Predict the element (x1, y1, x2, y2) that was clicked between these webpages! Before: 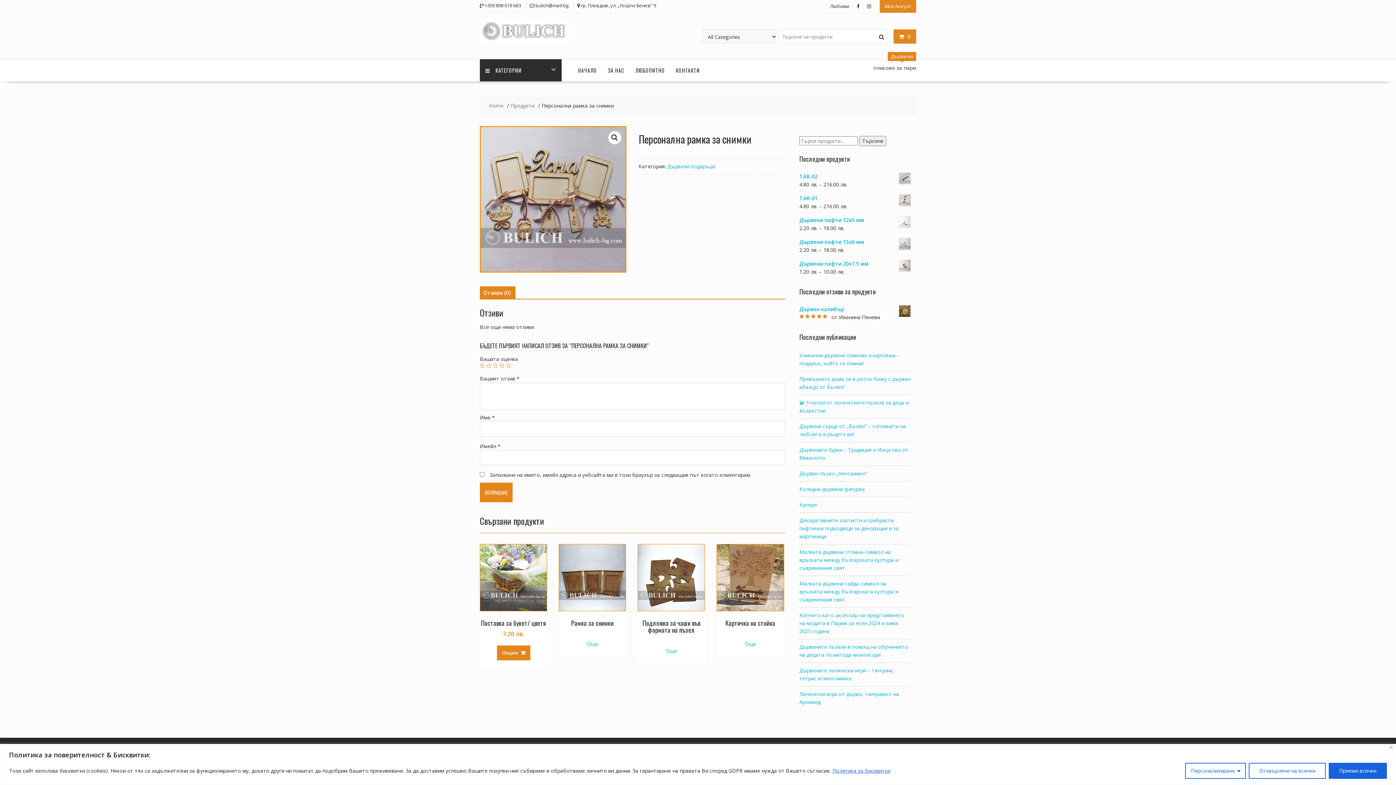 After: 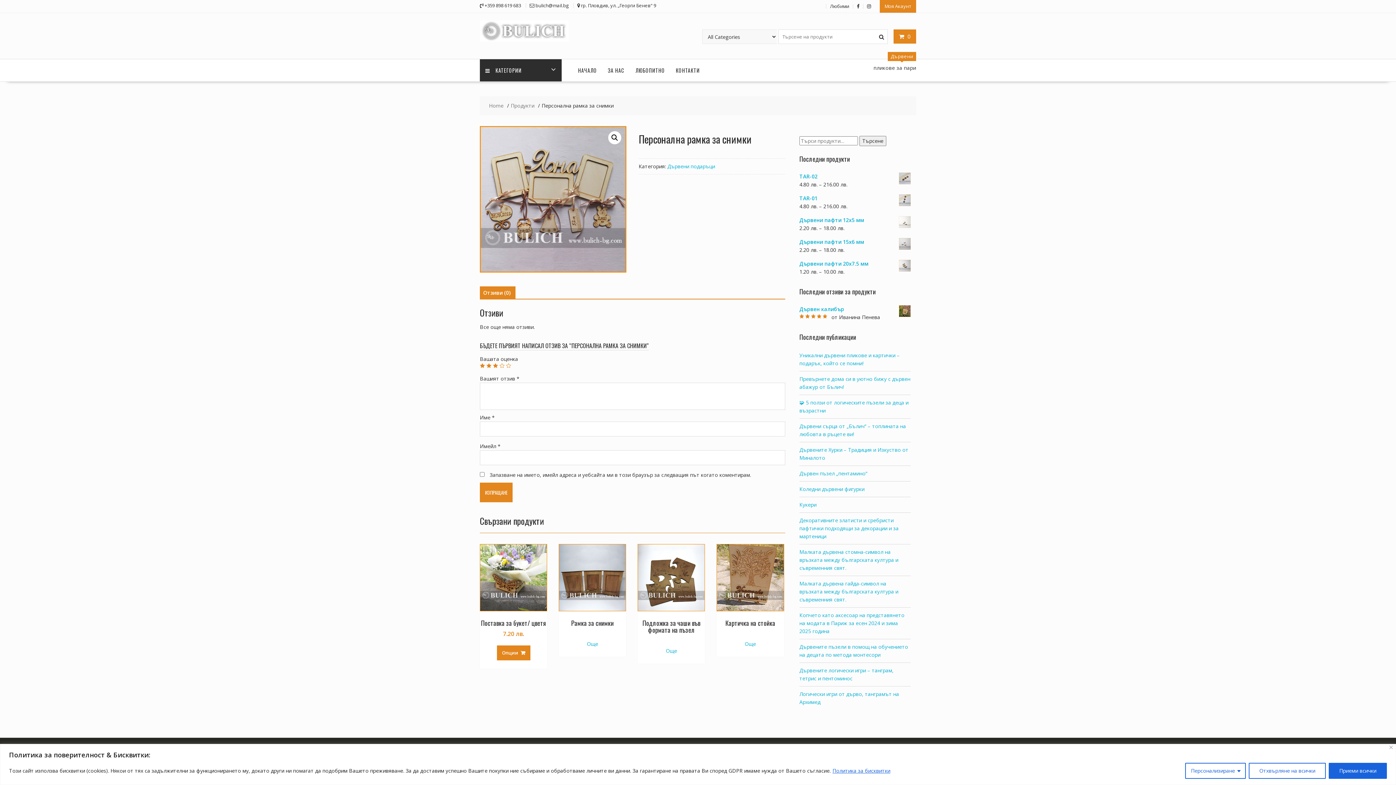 Action: bbox: (493, 363, 498, 368) label: 3